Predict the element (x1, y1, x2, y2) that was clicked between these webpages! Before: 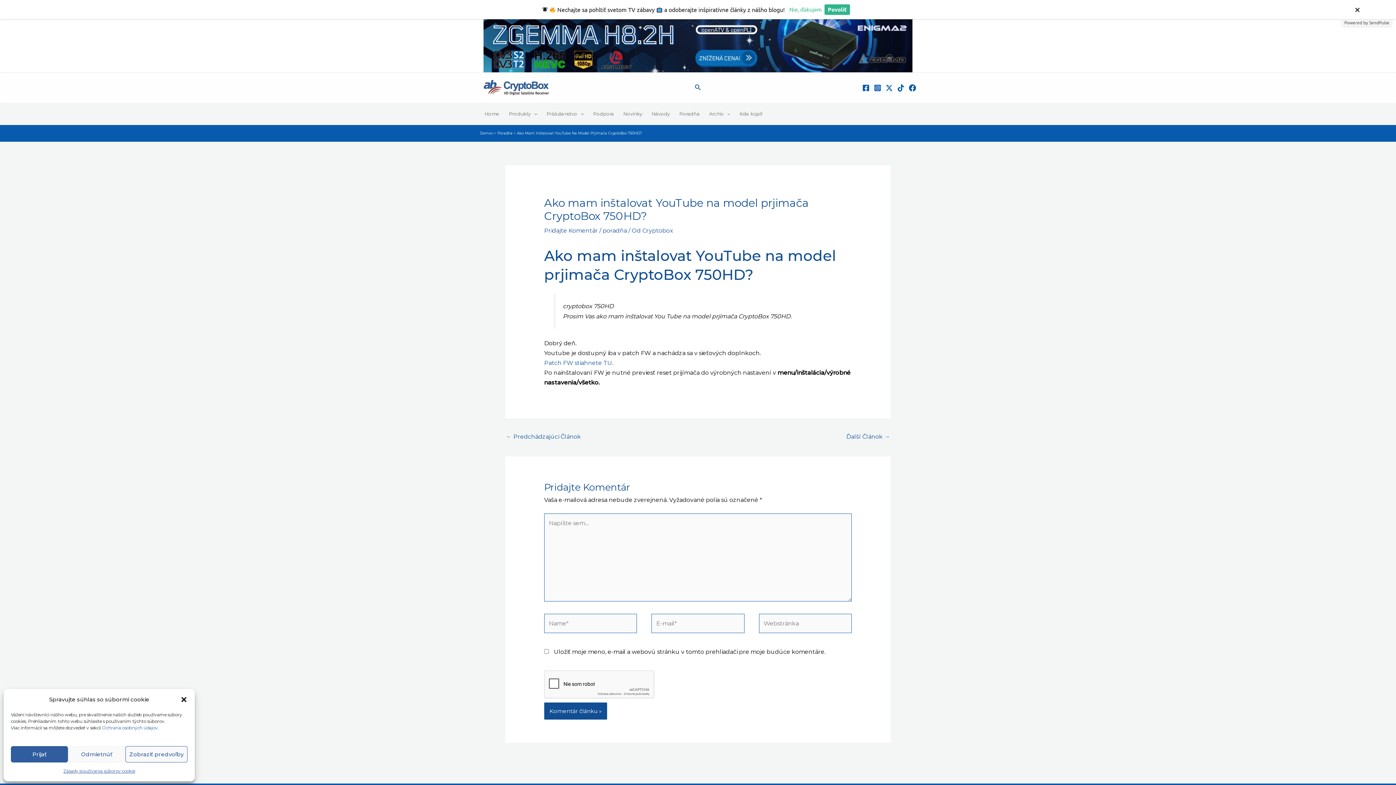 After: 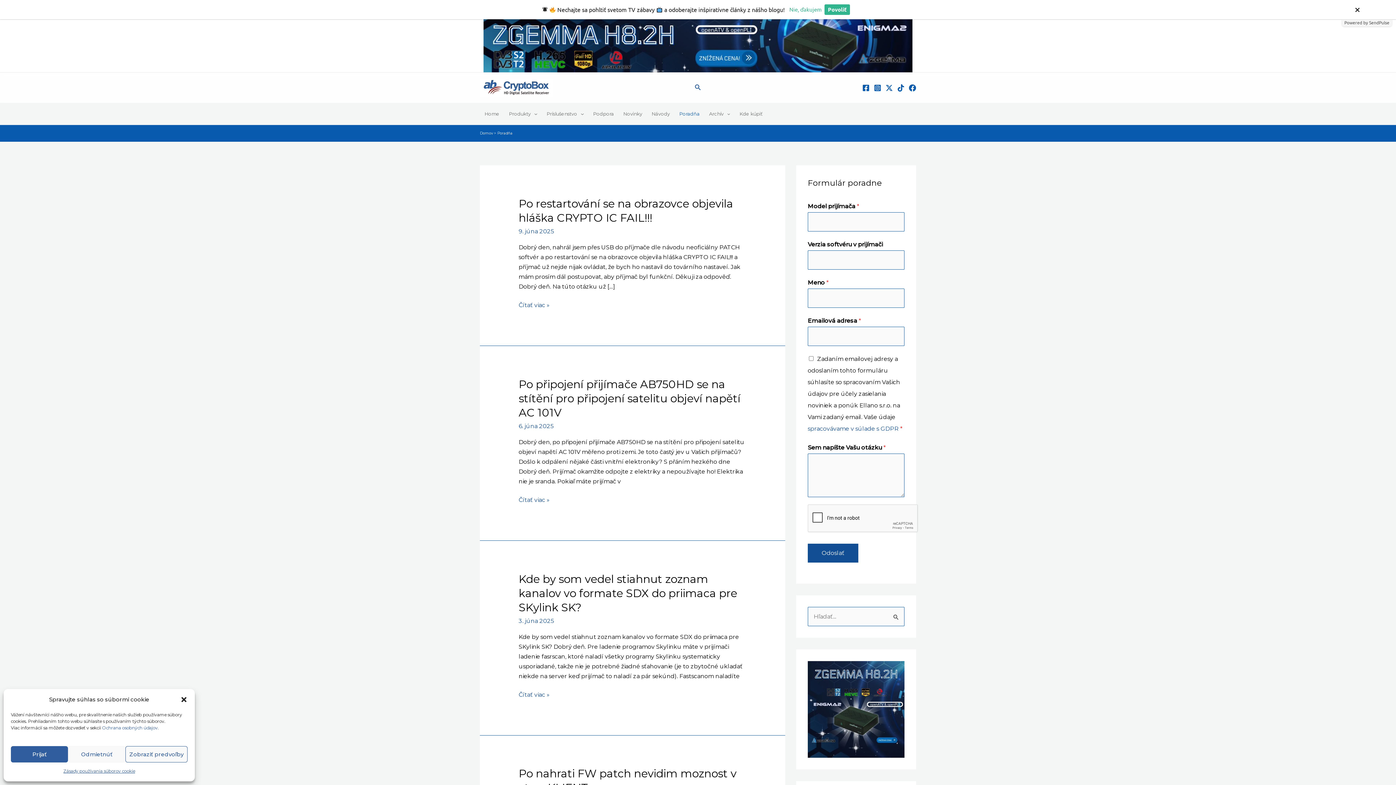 Action: bbox: (674, 83, 704, 105) label: Poradňa